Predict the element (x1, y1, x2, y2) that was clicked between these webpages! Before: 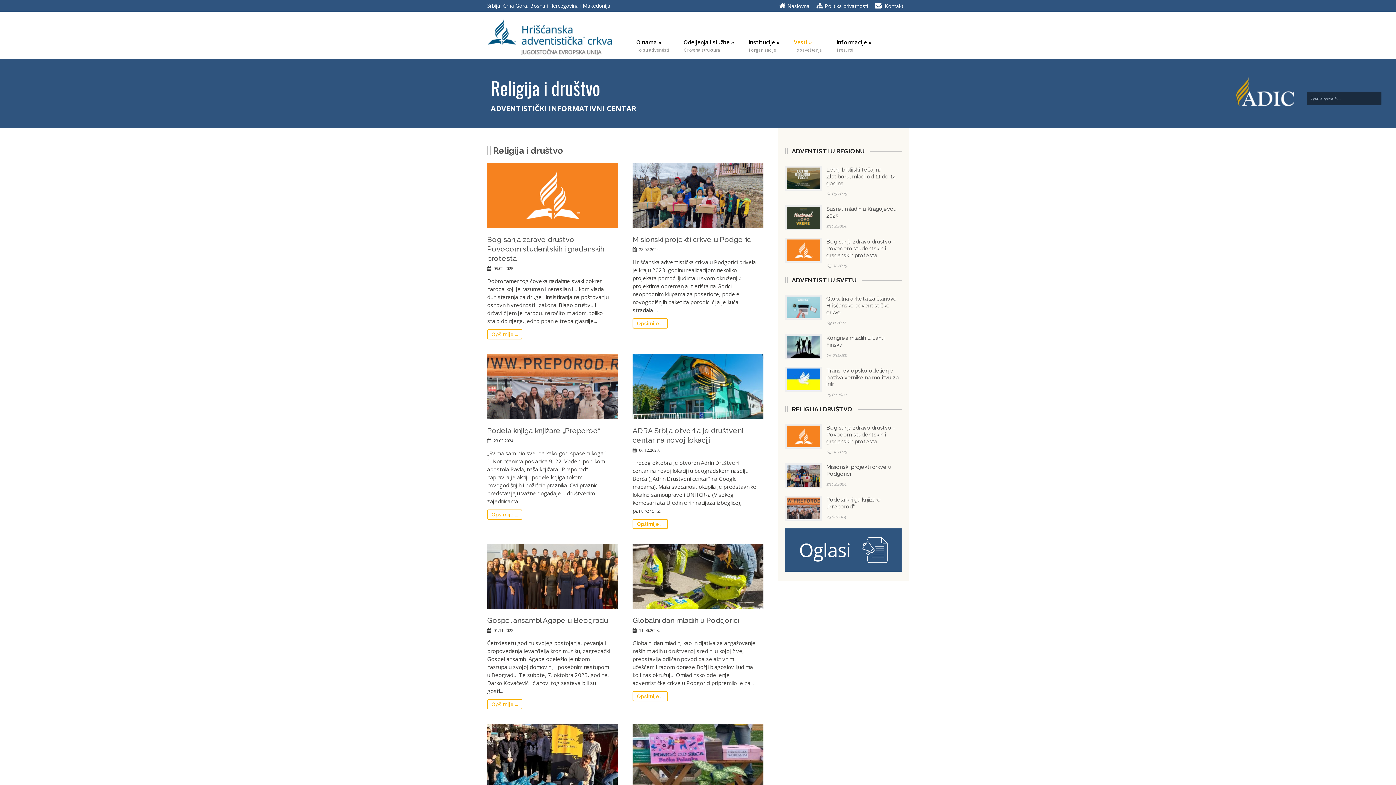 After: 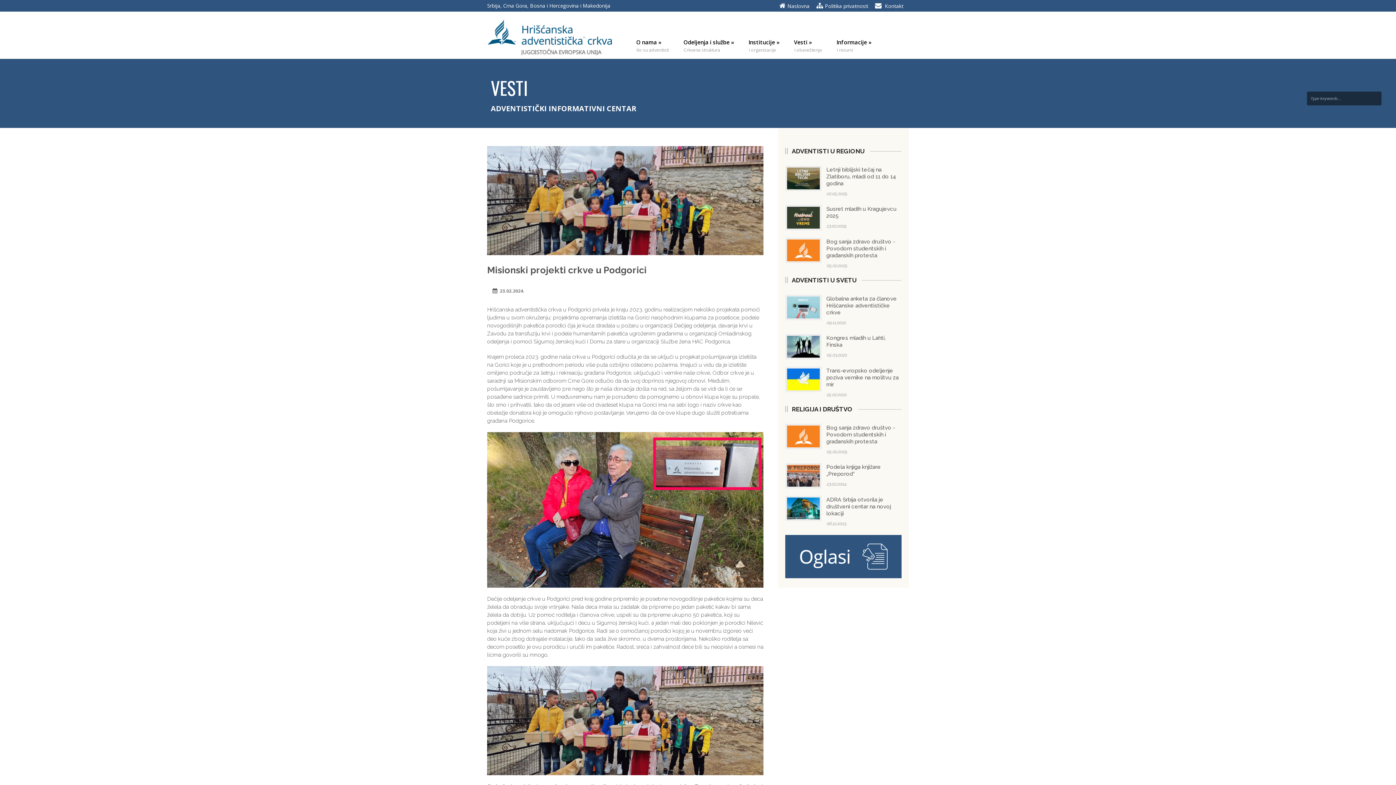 Action: bbox: (632, 318, 668, 328) label: Opširnije ...